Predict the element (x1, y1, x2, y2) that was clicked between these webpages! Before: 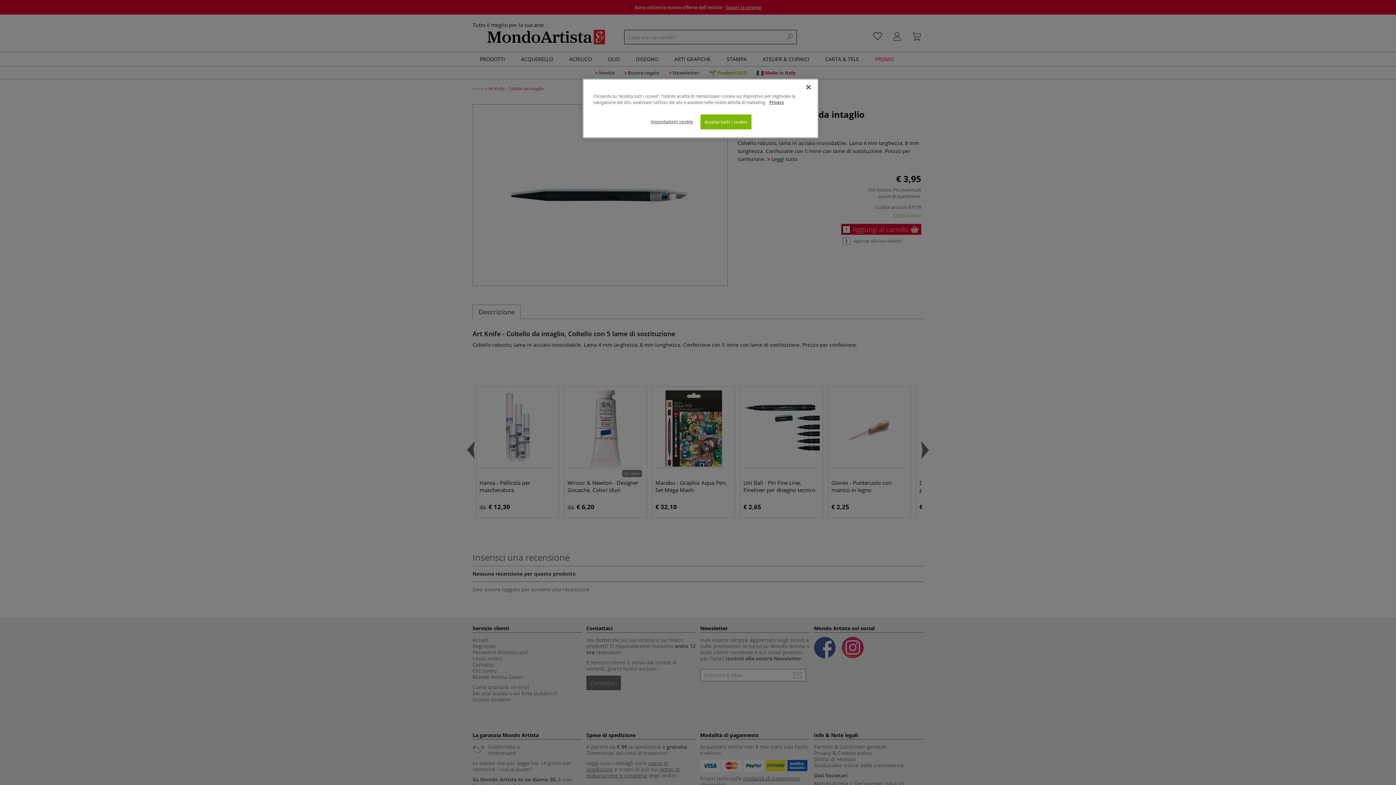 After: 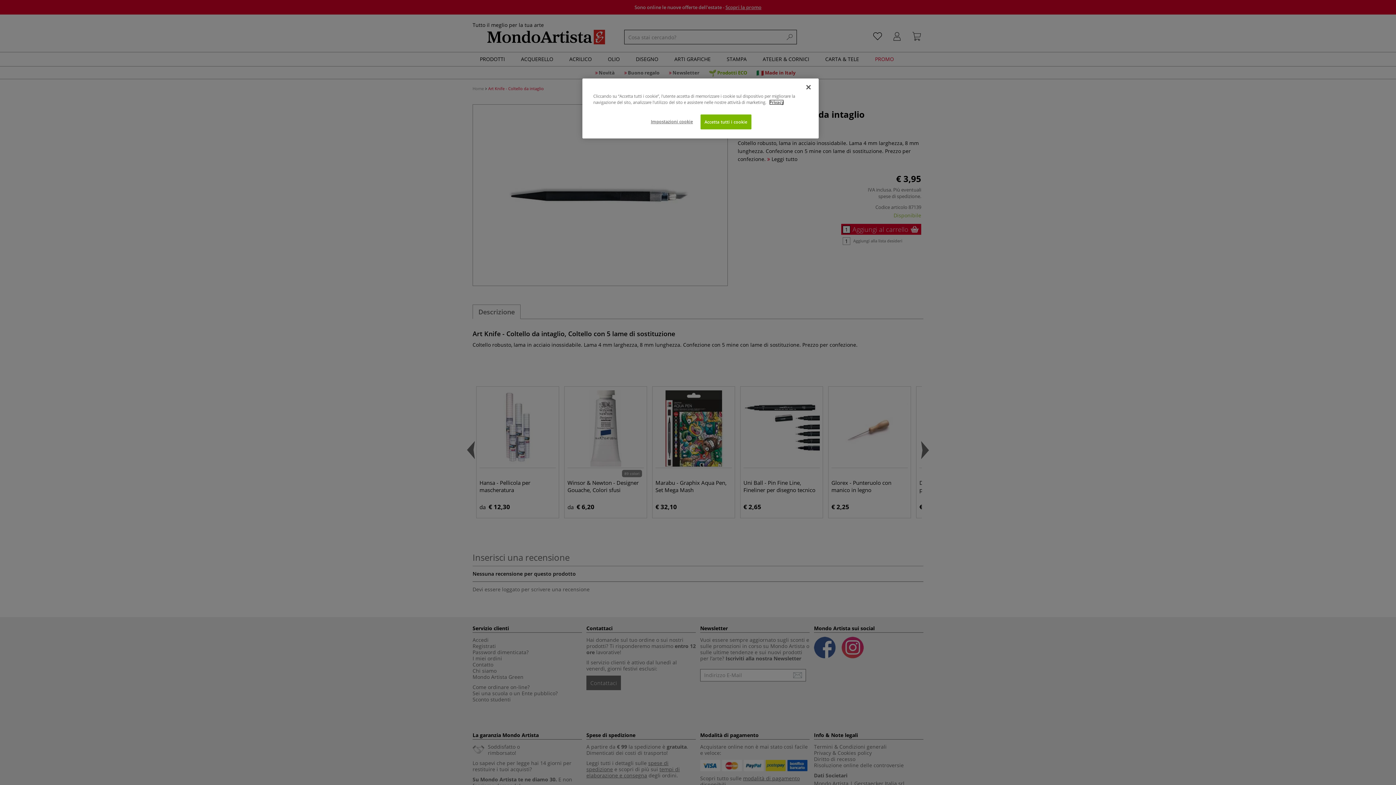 Action: label: Maggiori informazioni sulla tua privacy, apre in una nuova scheda bbox: (769, 99, 784, 105)